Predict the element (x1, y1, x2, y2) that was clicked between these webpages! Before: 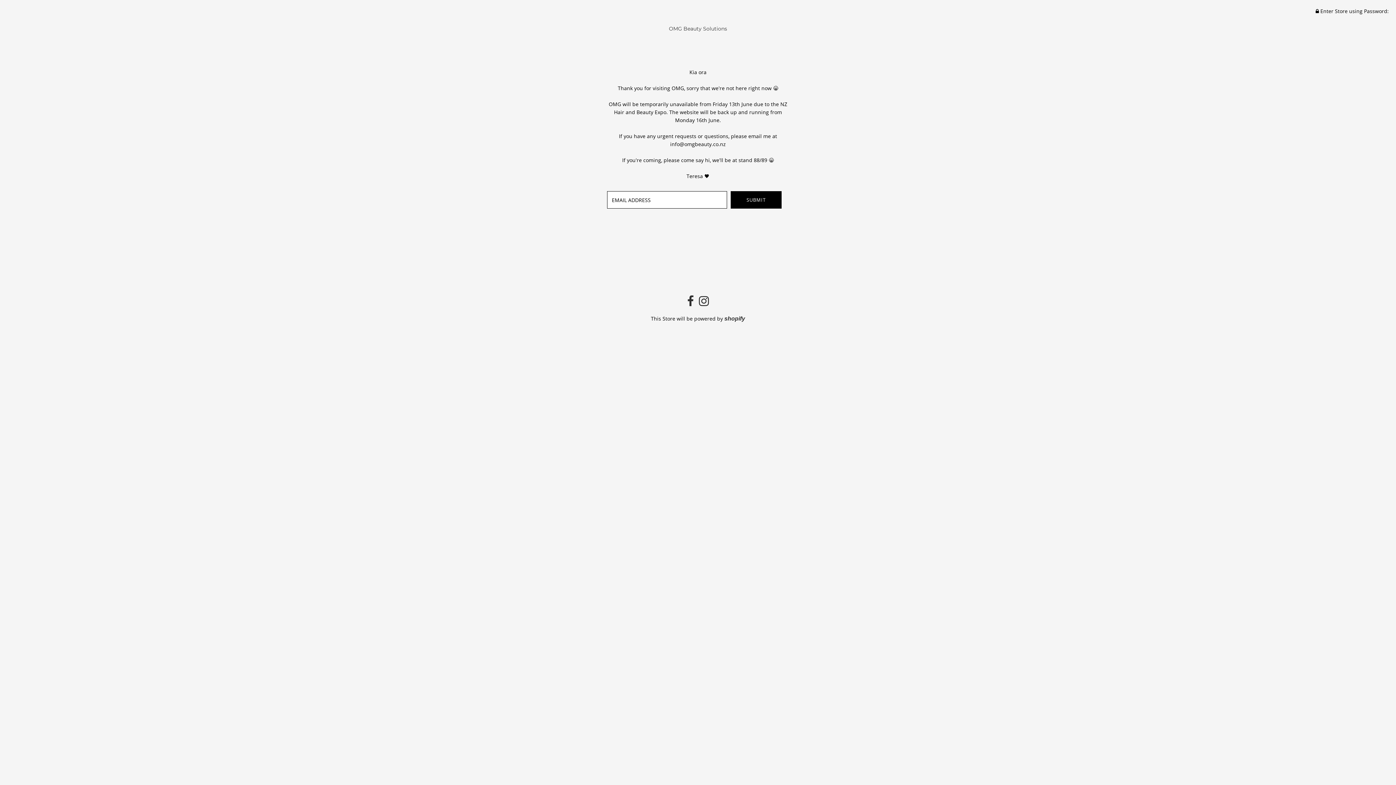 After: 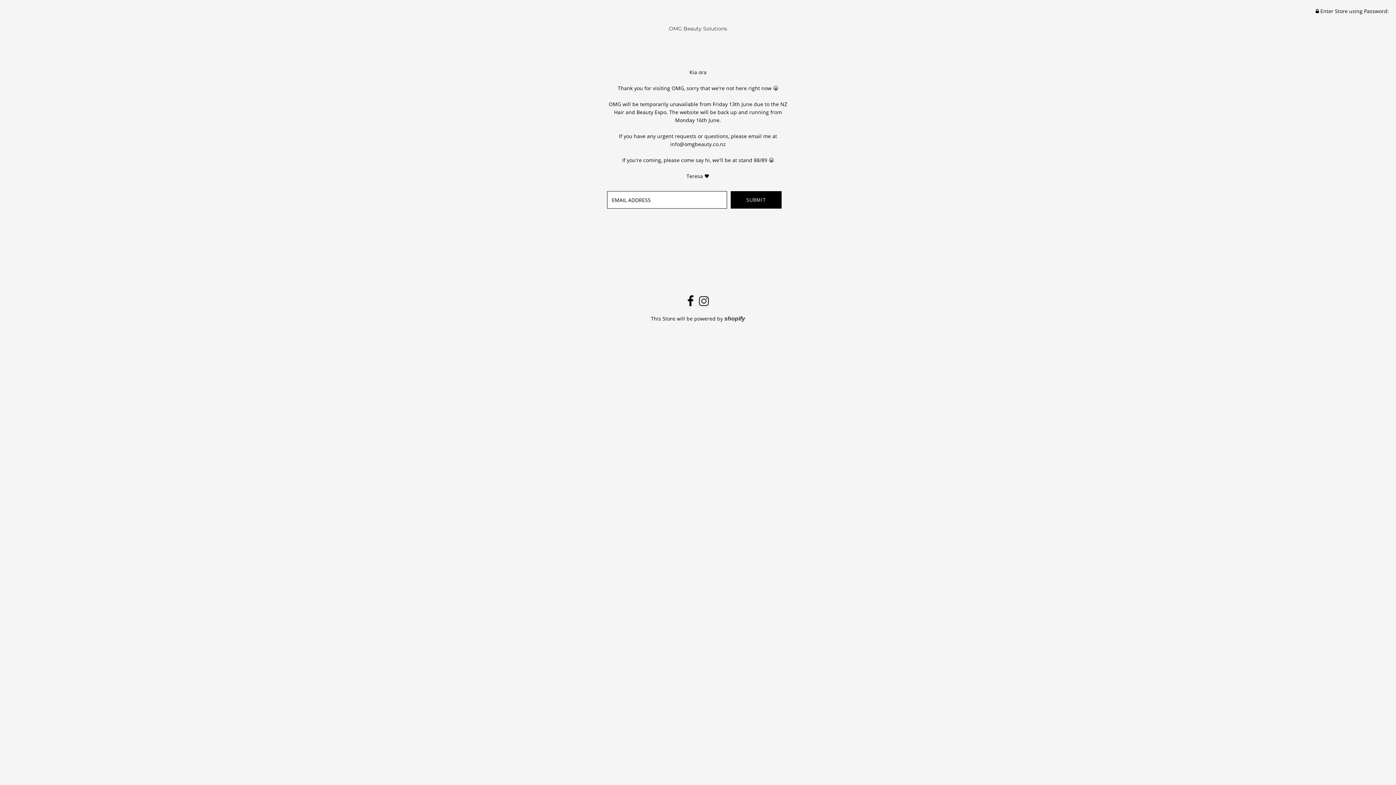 Action: bbox: (687, 300, 694, 306)